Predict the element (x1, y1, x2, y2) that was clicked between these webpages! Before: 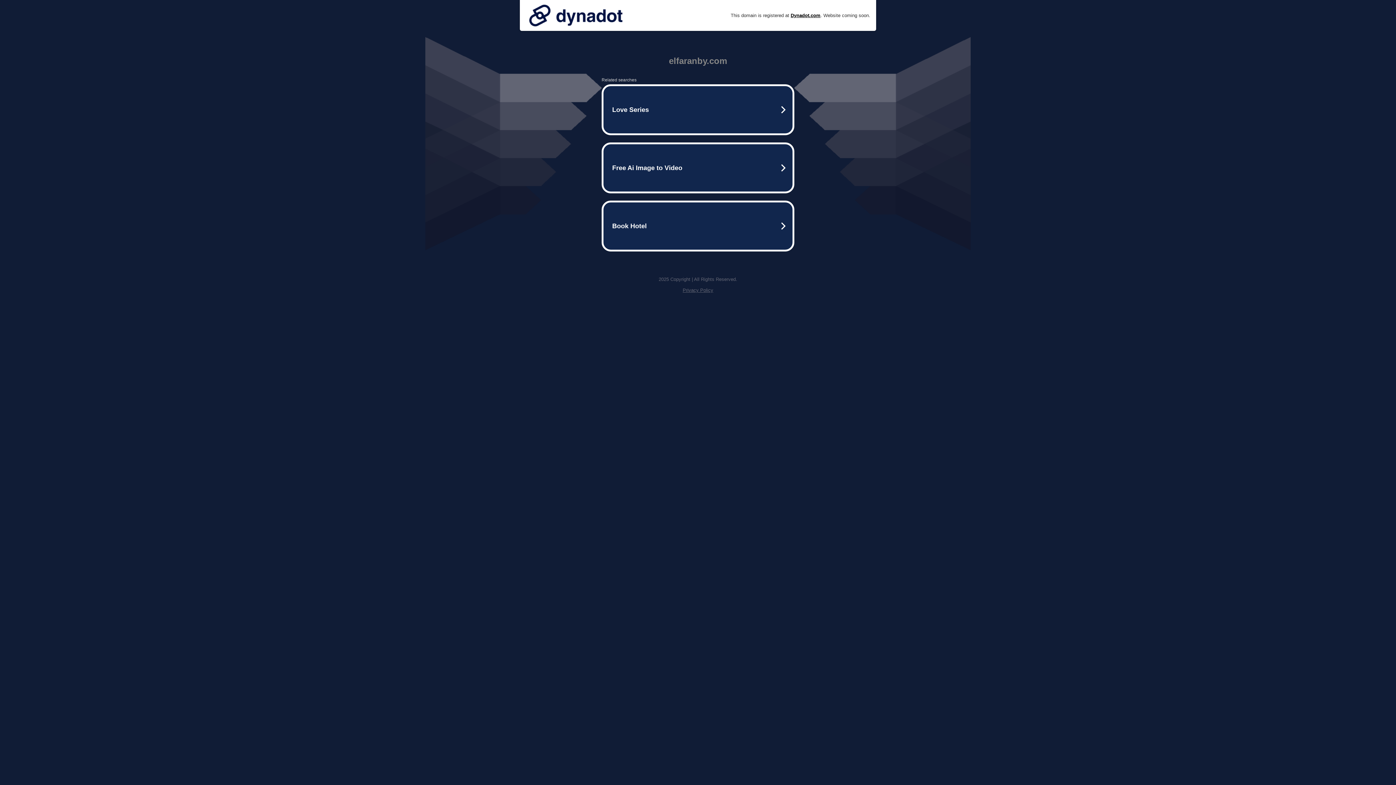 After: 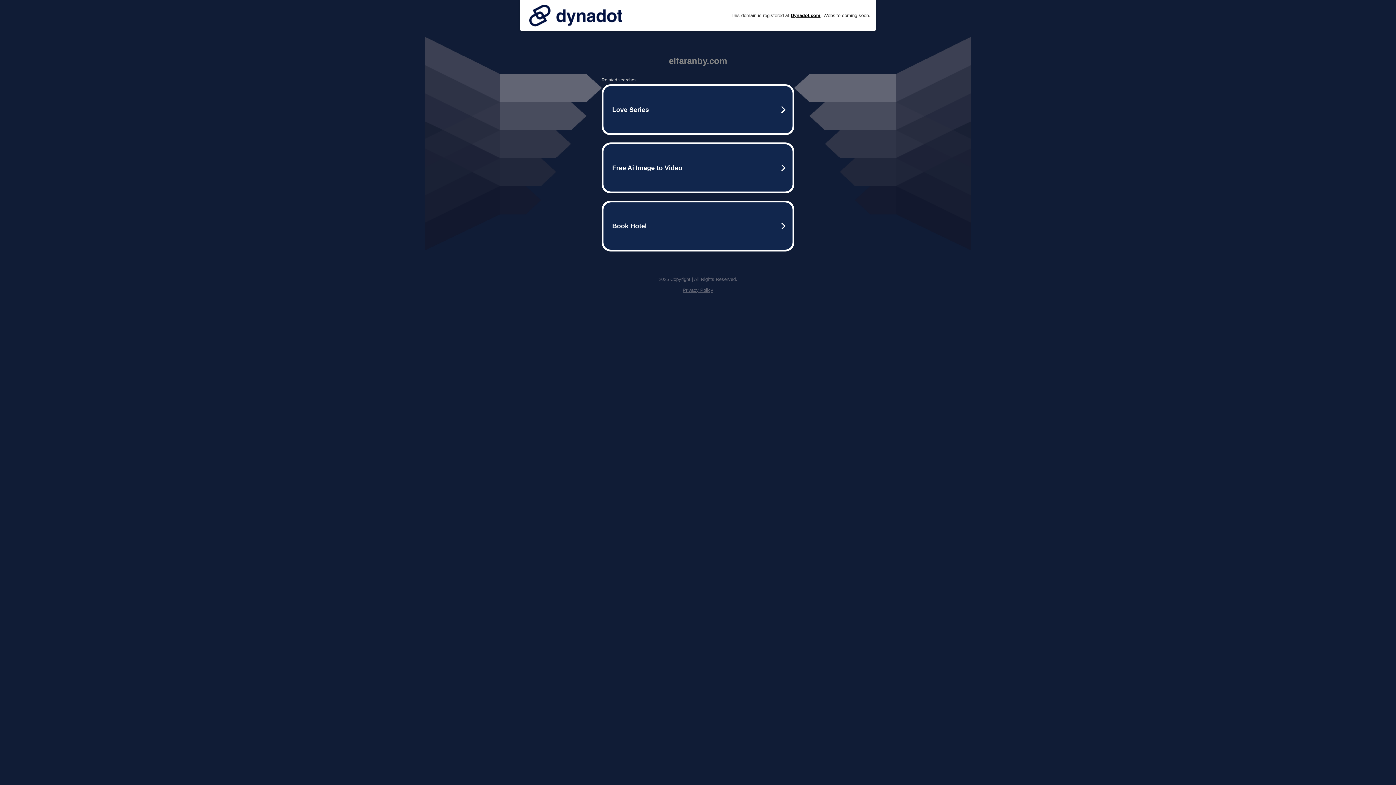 Action: bbox: (682, 287, 713, 293) label: Privacy Policy